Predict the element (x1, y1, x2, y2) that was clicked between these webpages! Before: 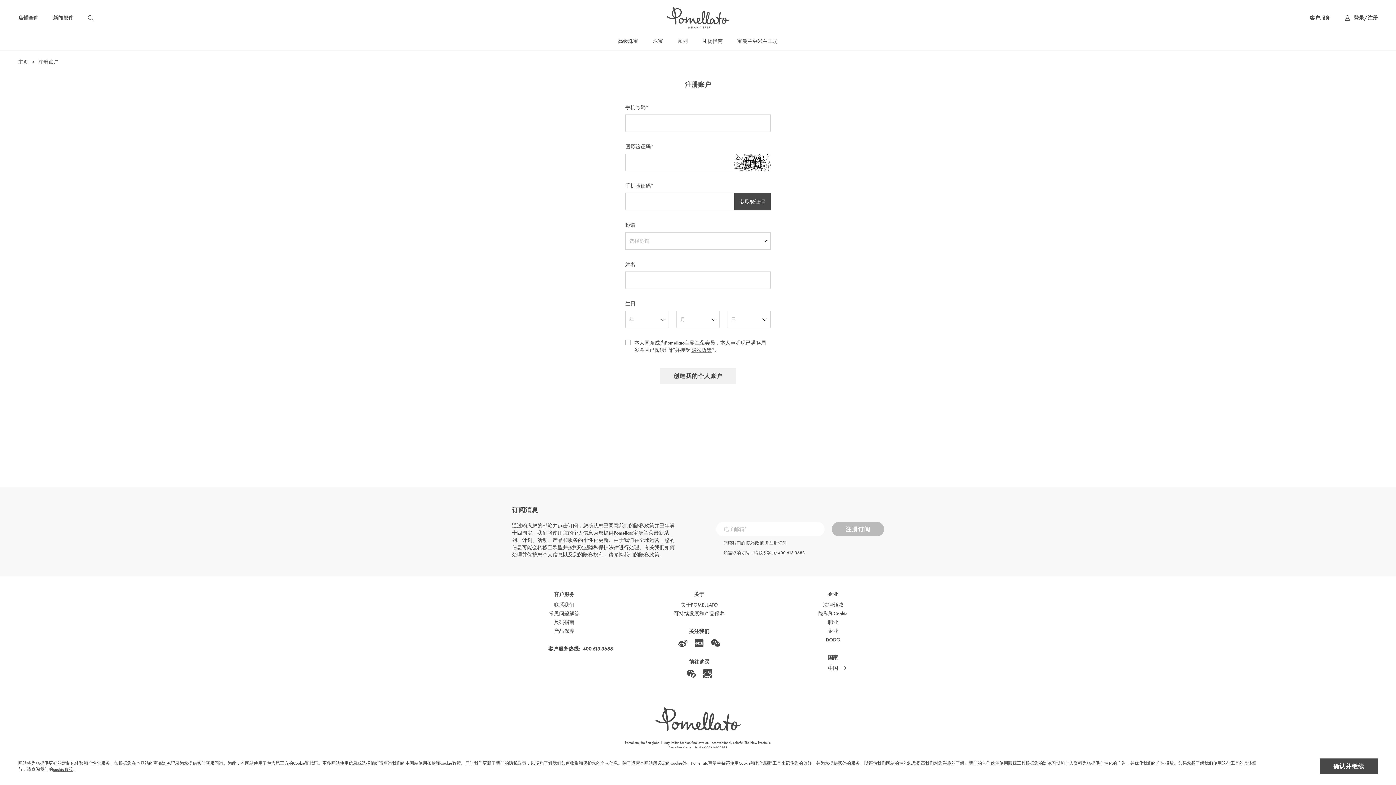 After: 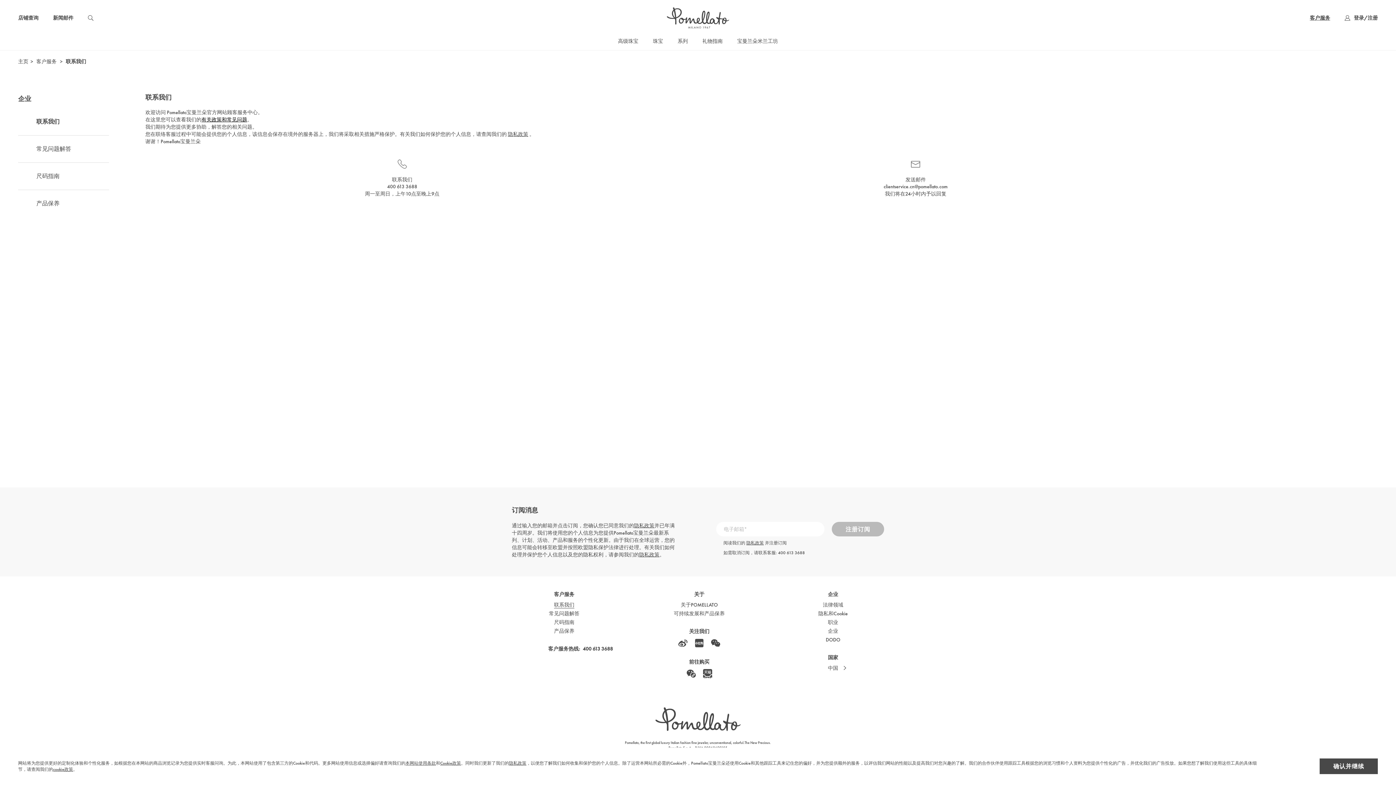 Action: label: 客户服务 bbox: (1310, 14, 1330, 21)